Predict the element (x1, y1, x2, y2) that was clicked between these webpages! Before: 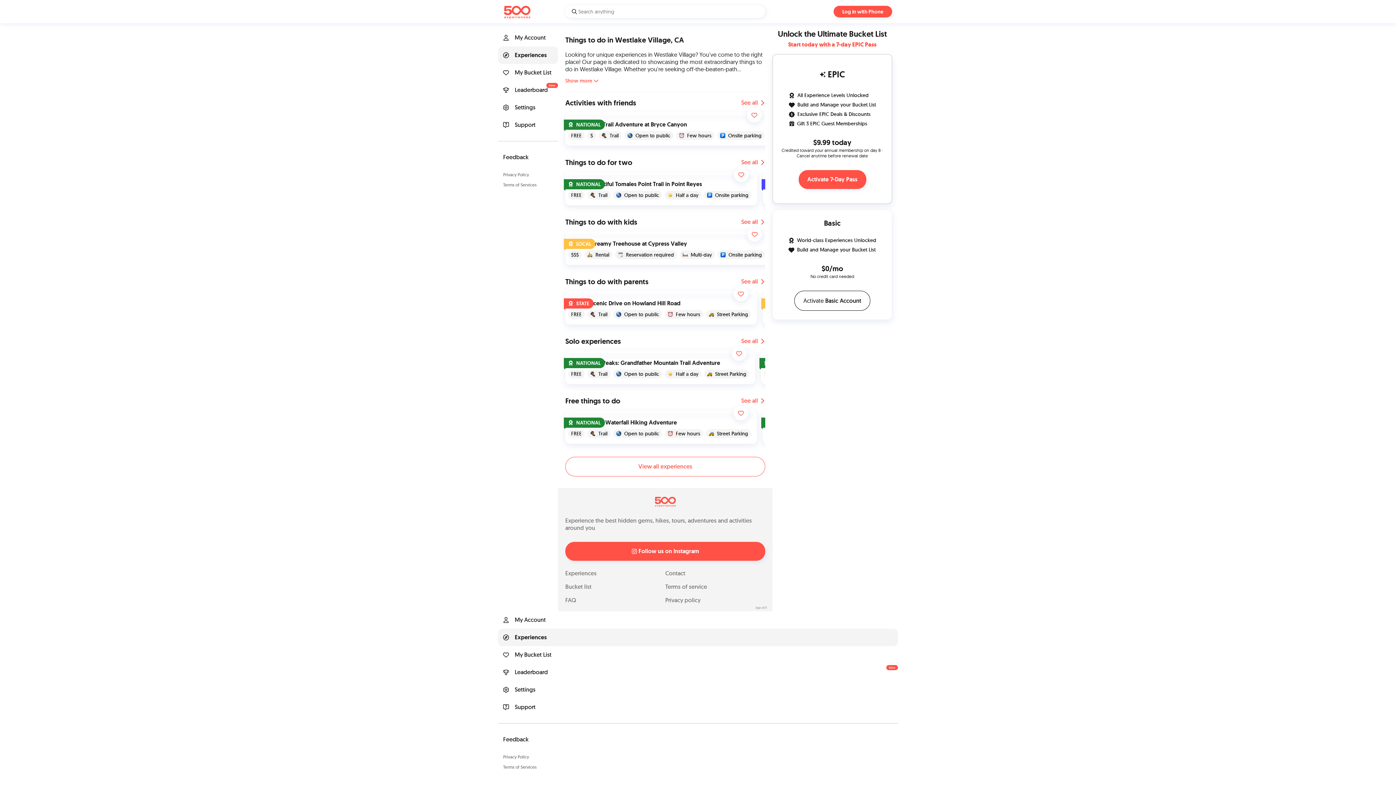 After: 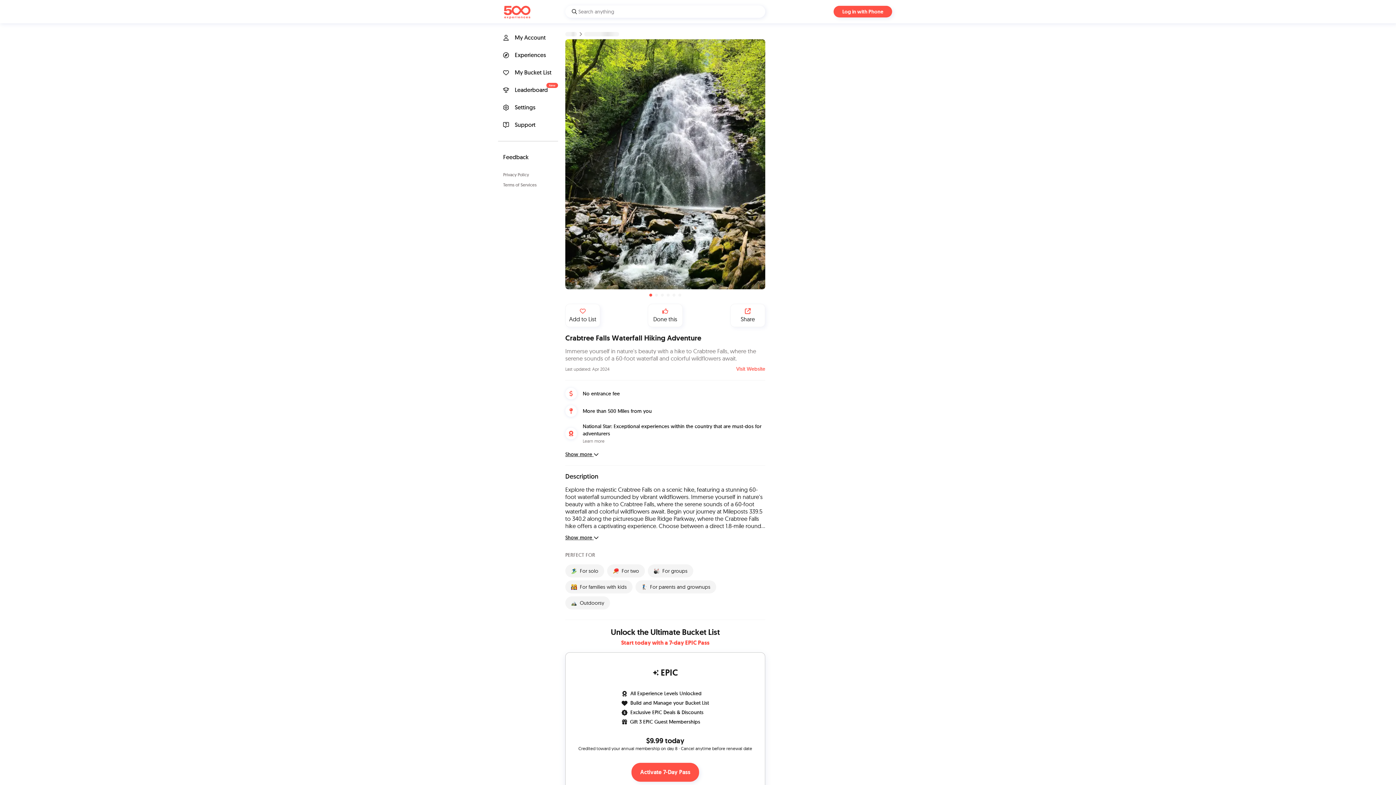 Action: bbox: (565, 410, 757, 444) label:  NATIONAL
 

Crabtree Falls Waterfall Hiking Adventure

FREE
Trail
Open to public
Few hours
Street Parking